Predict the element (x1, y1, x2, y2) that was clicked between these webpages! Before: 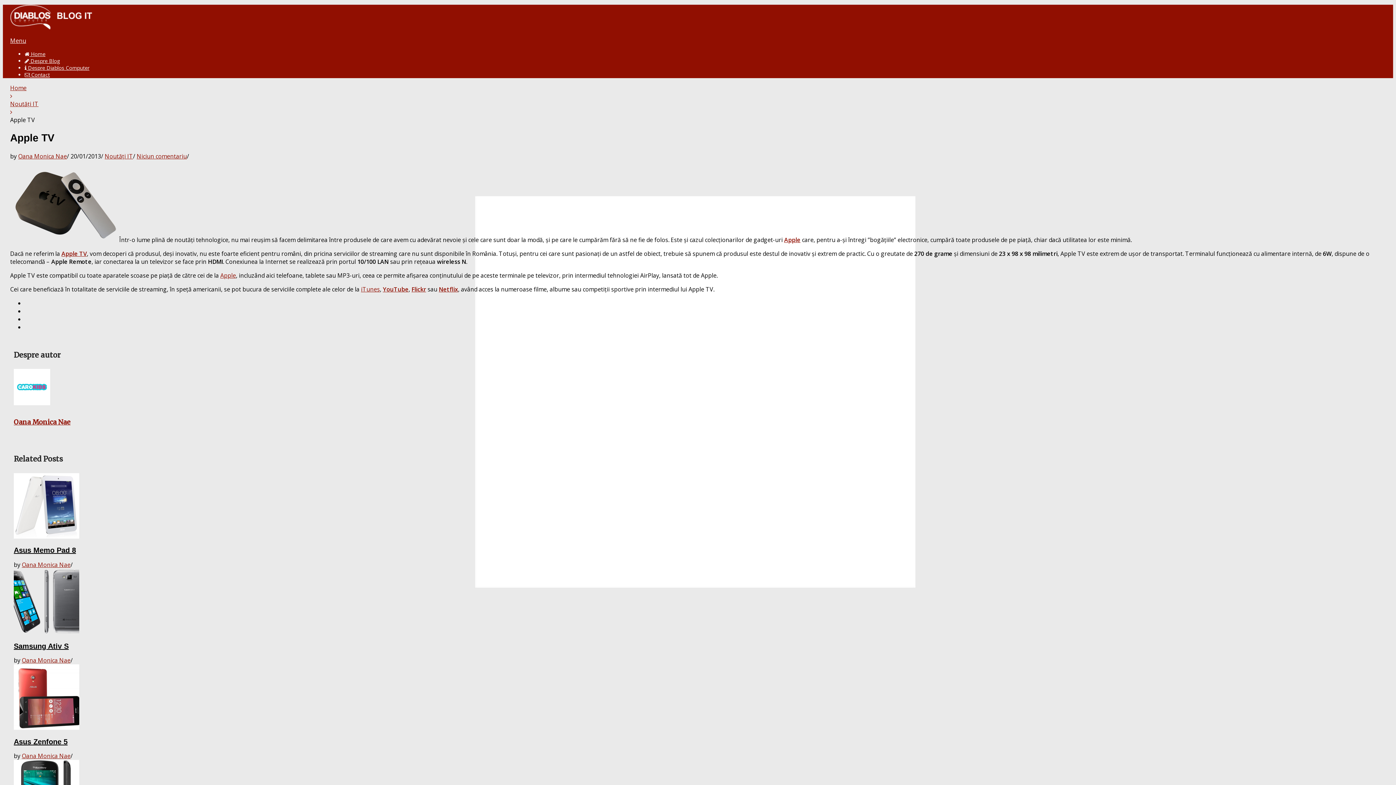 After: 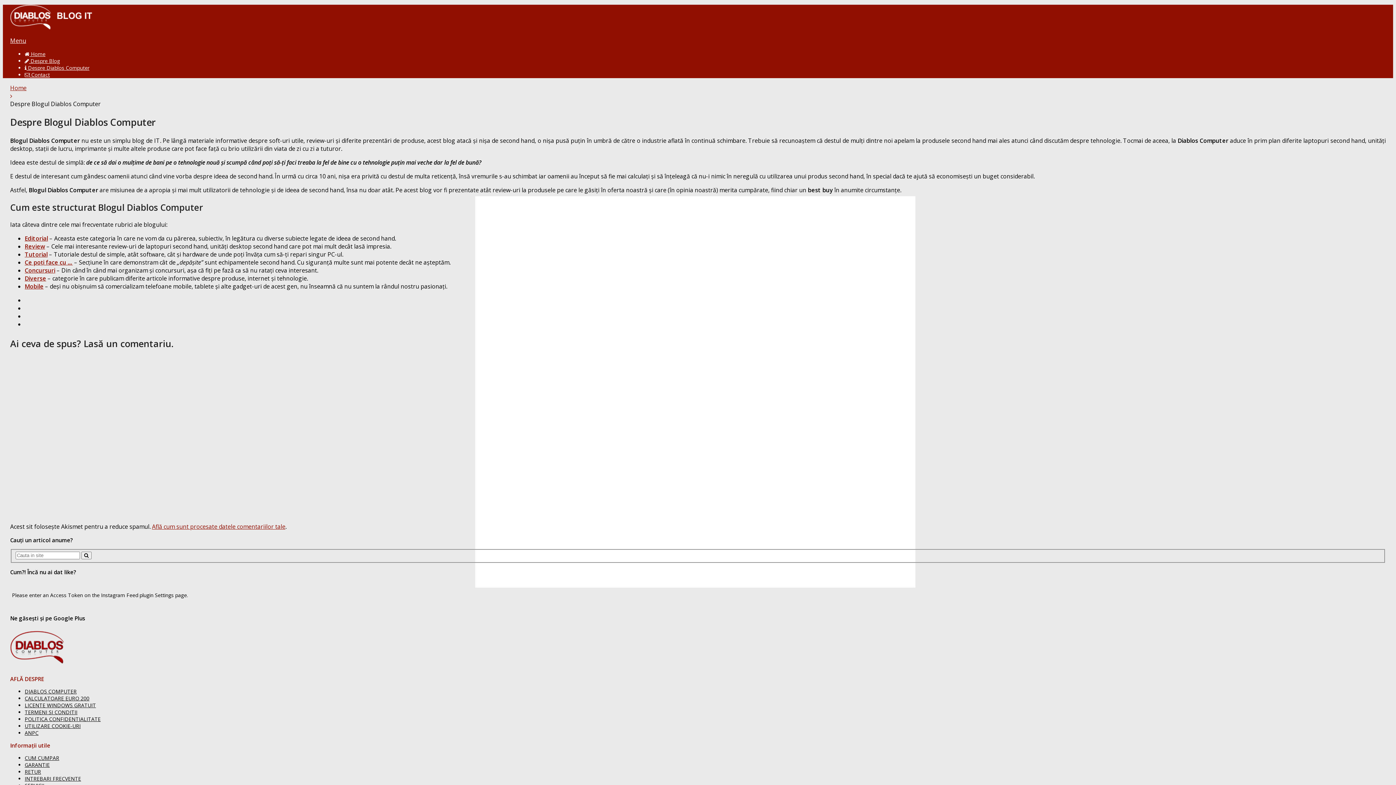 Action: bbox: (24, 57, 60, 64) label:  Despre Blog